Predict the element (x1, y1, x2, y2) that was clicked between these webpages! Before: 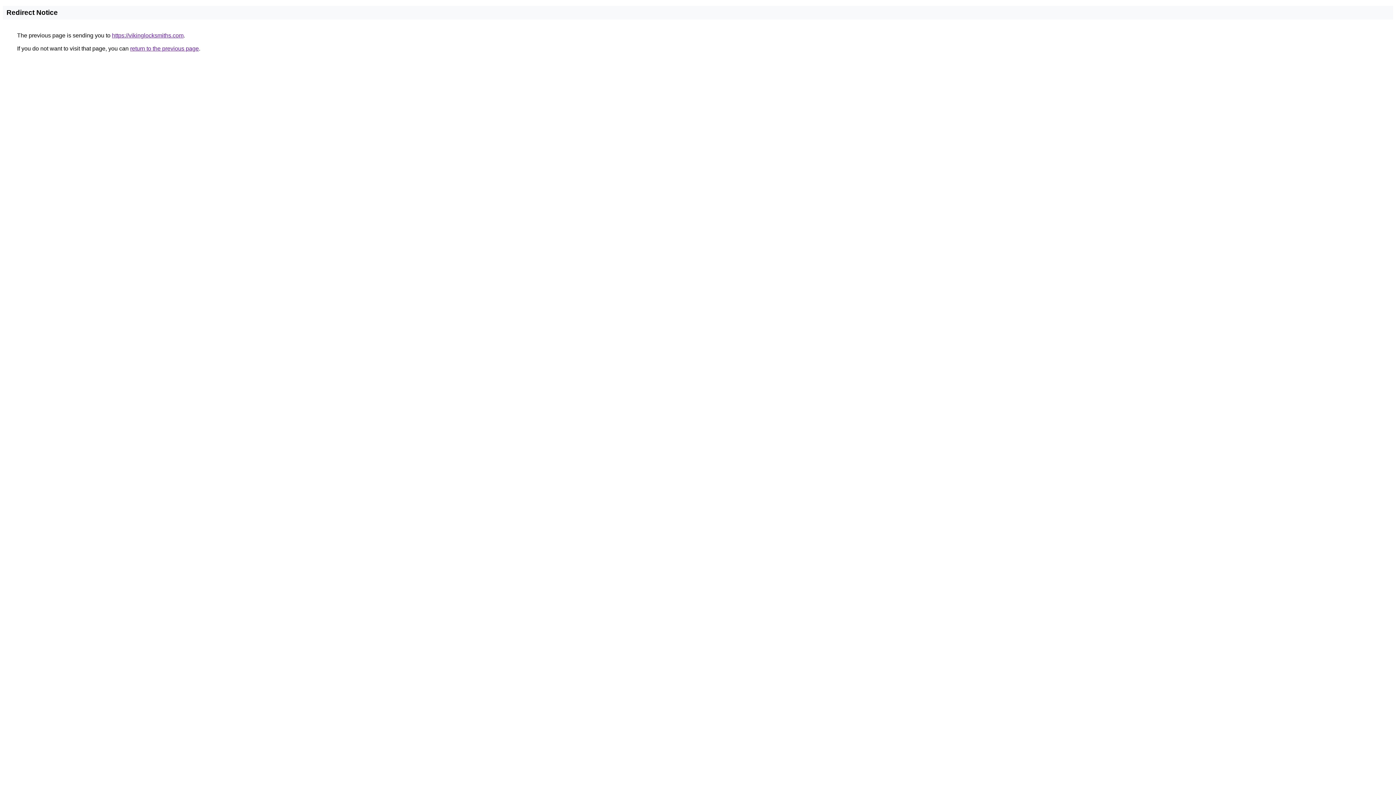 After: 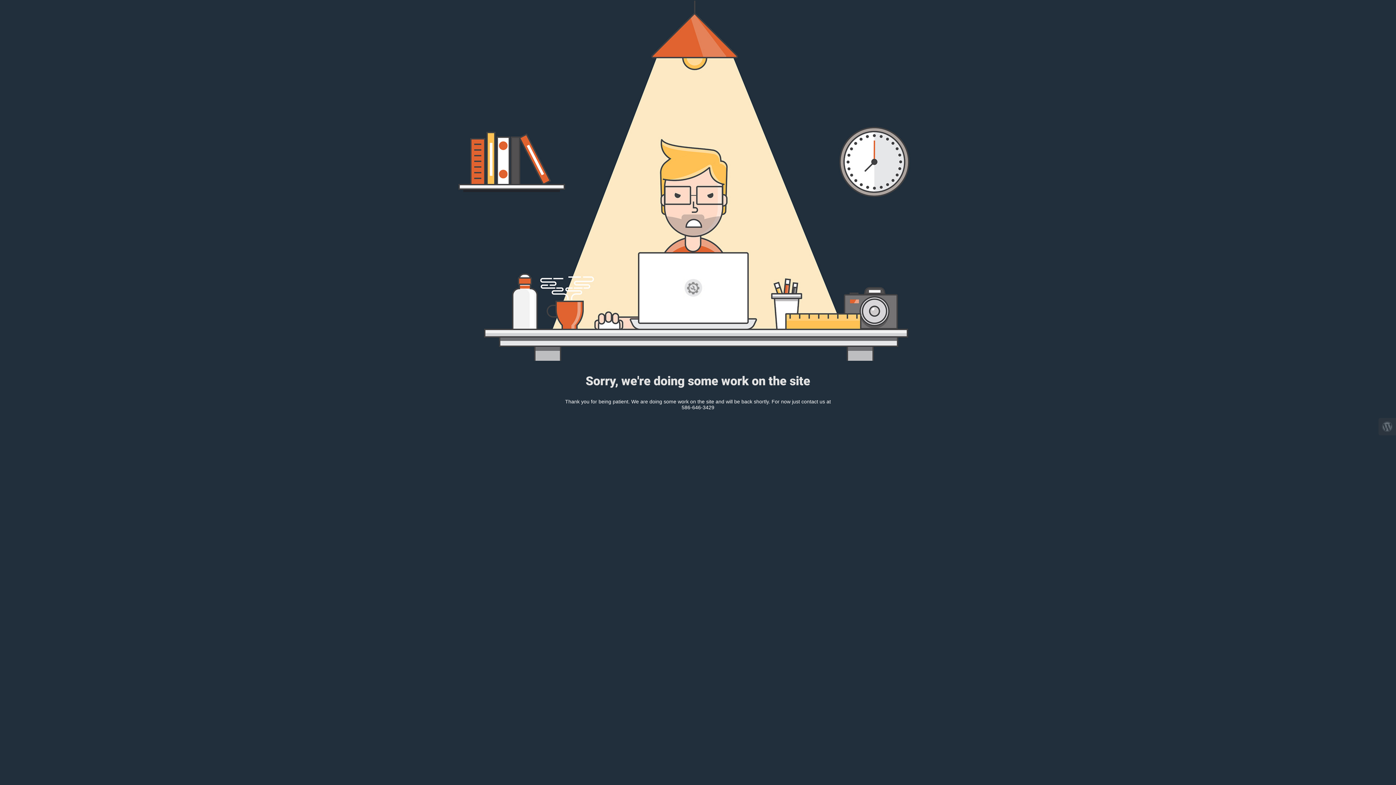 Action: label: https://vikinglocksmiths.com bbox: (112, 32, 183, 38)